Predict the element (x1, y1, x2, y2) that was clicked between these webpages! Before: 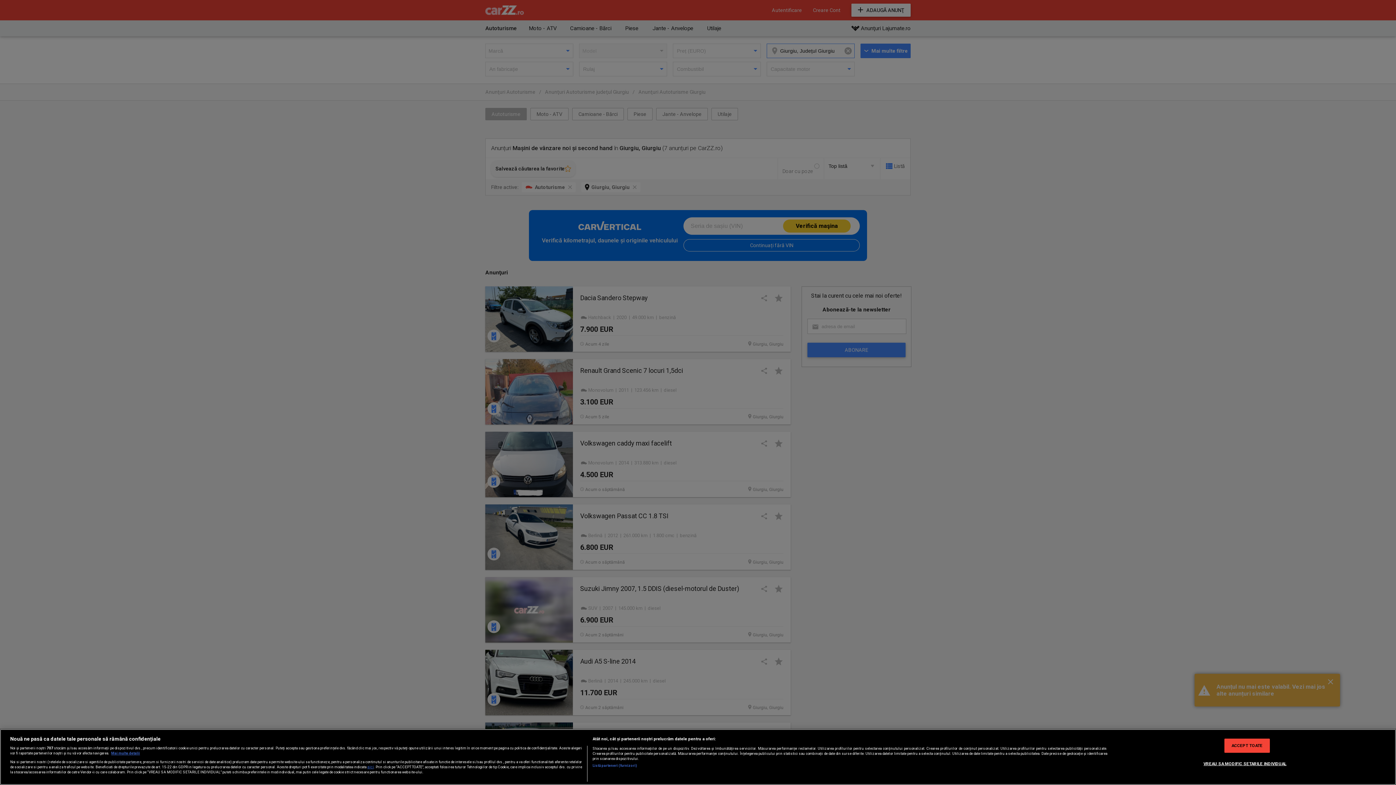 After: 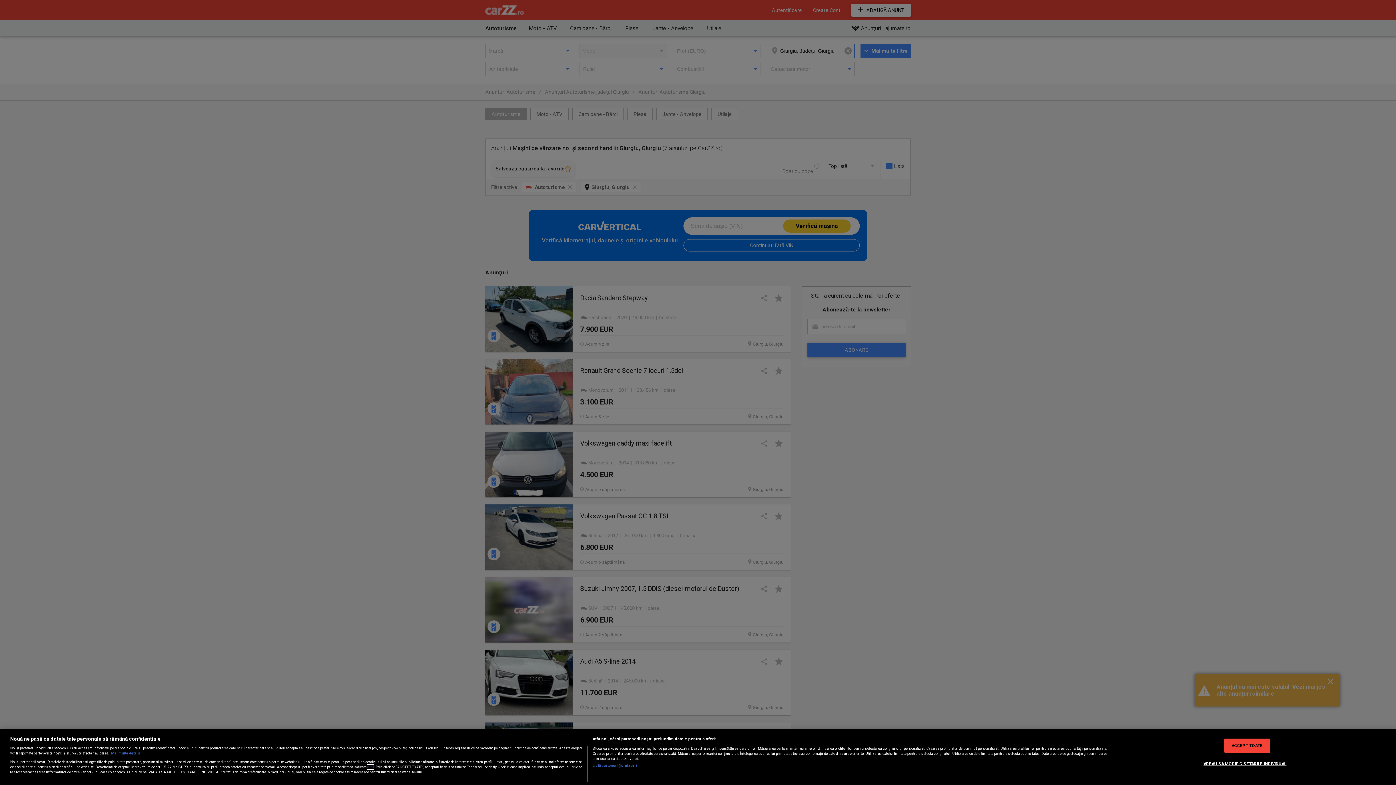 Action: bbox: (367, 764, 373, 769) label: aici